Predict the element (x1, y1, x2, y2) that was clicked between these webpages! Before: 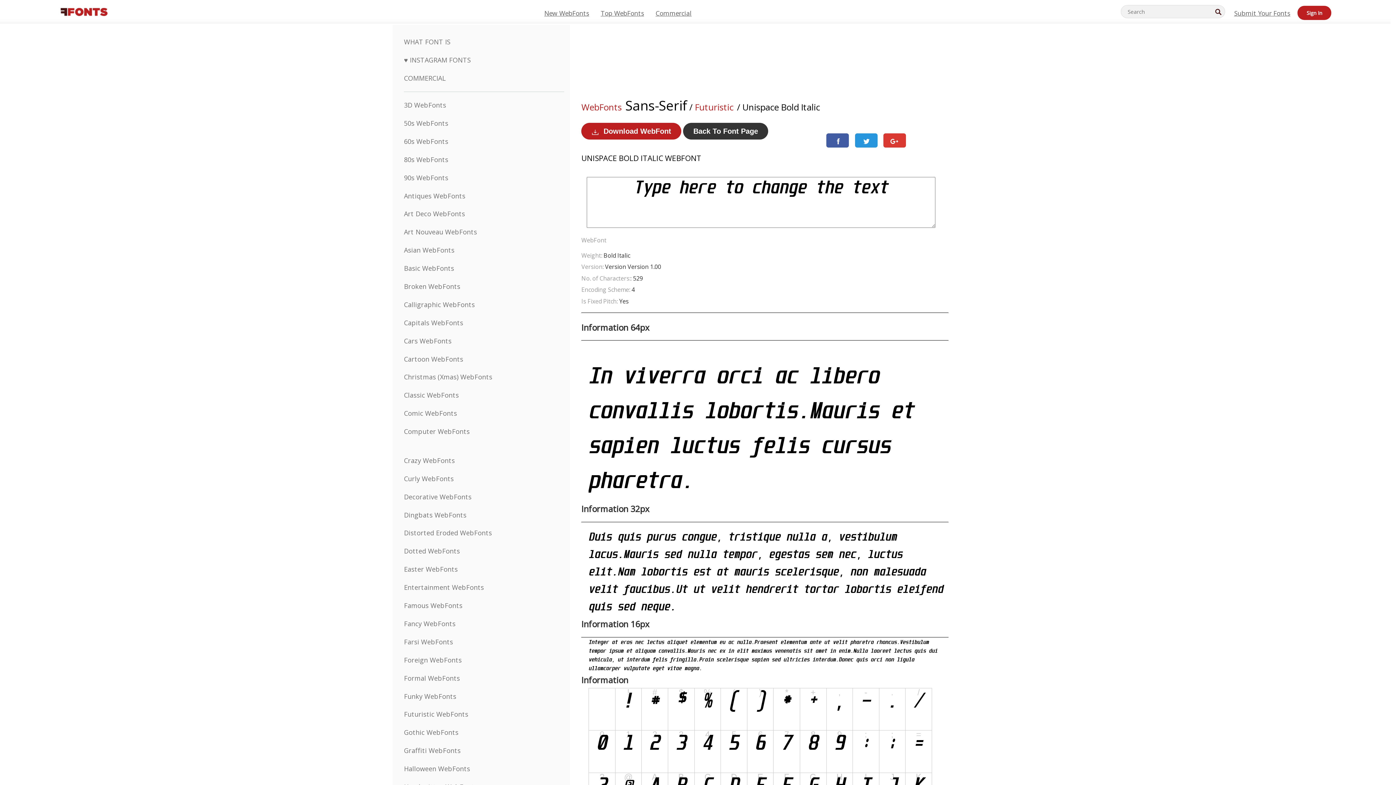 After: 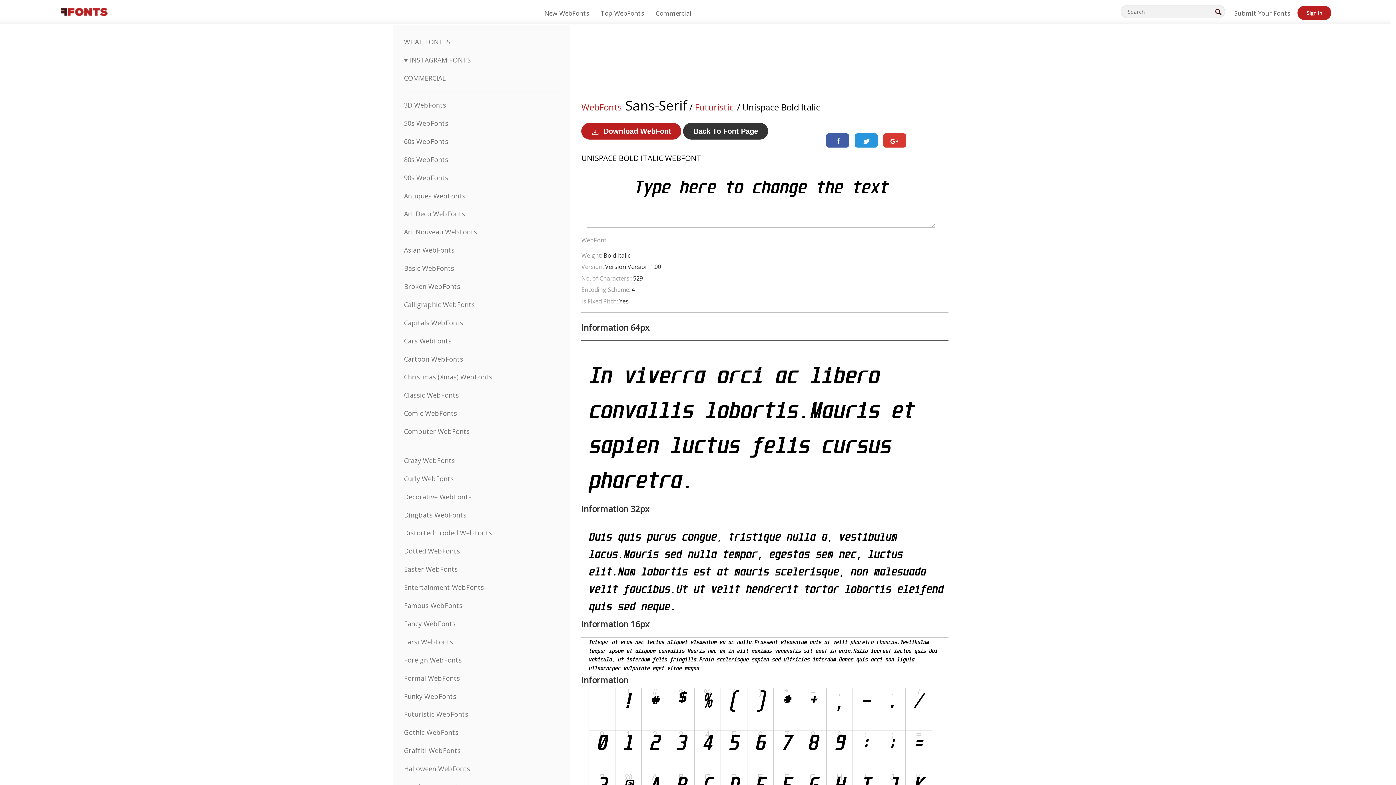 Action: bbox: (883, 133, 906, 147)